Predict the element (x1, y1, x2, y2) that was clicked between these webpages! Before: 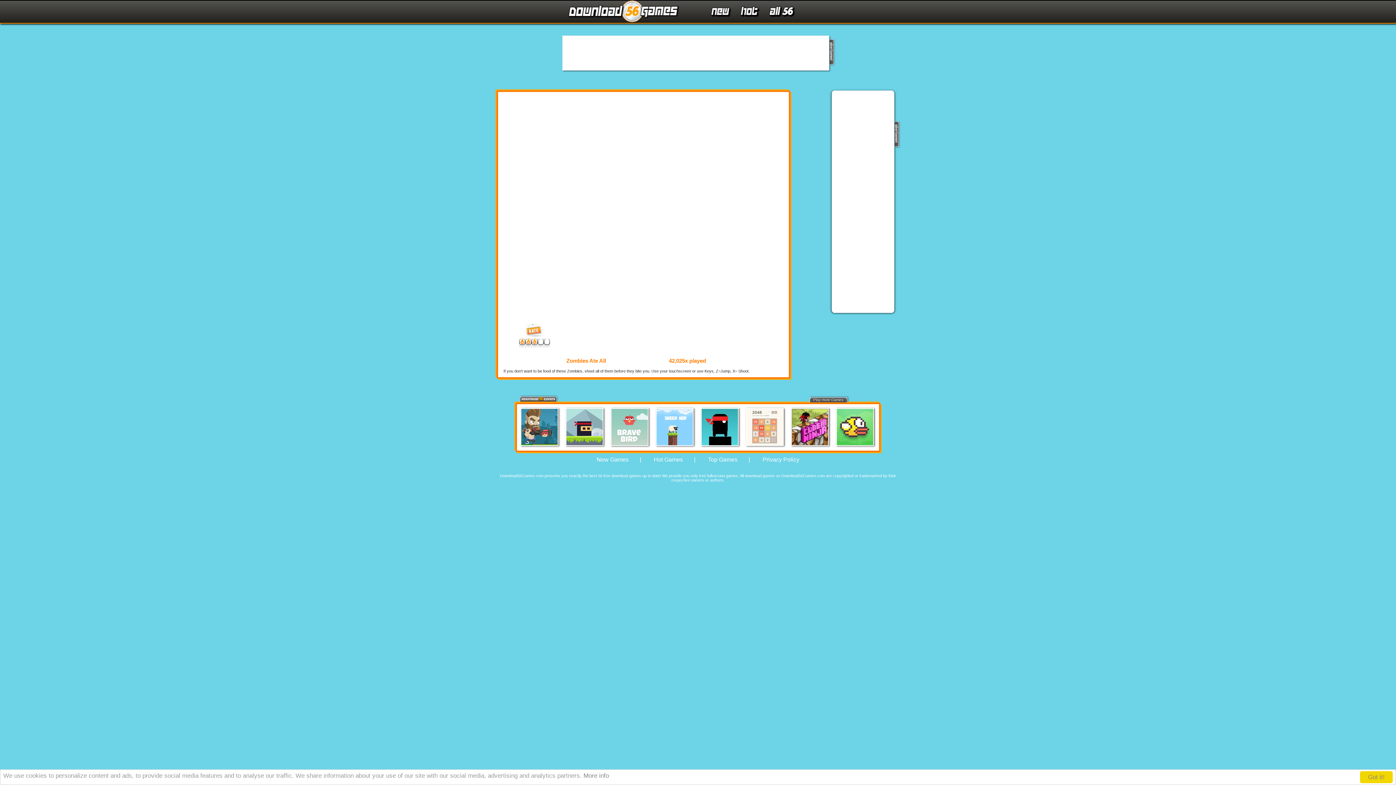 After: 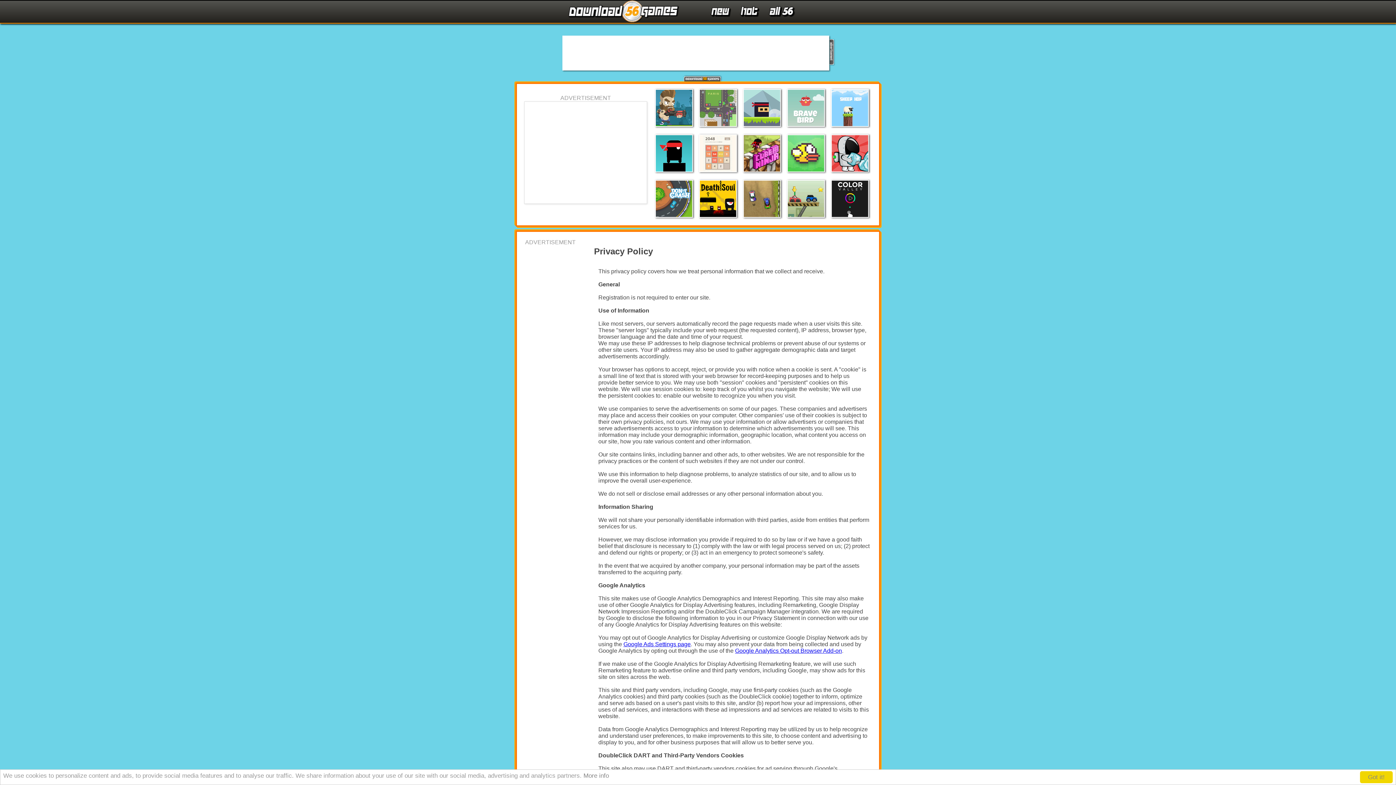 Action: label: More info bbox: (583, 772, 609, 779)